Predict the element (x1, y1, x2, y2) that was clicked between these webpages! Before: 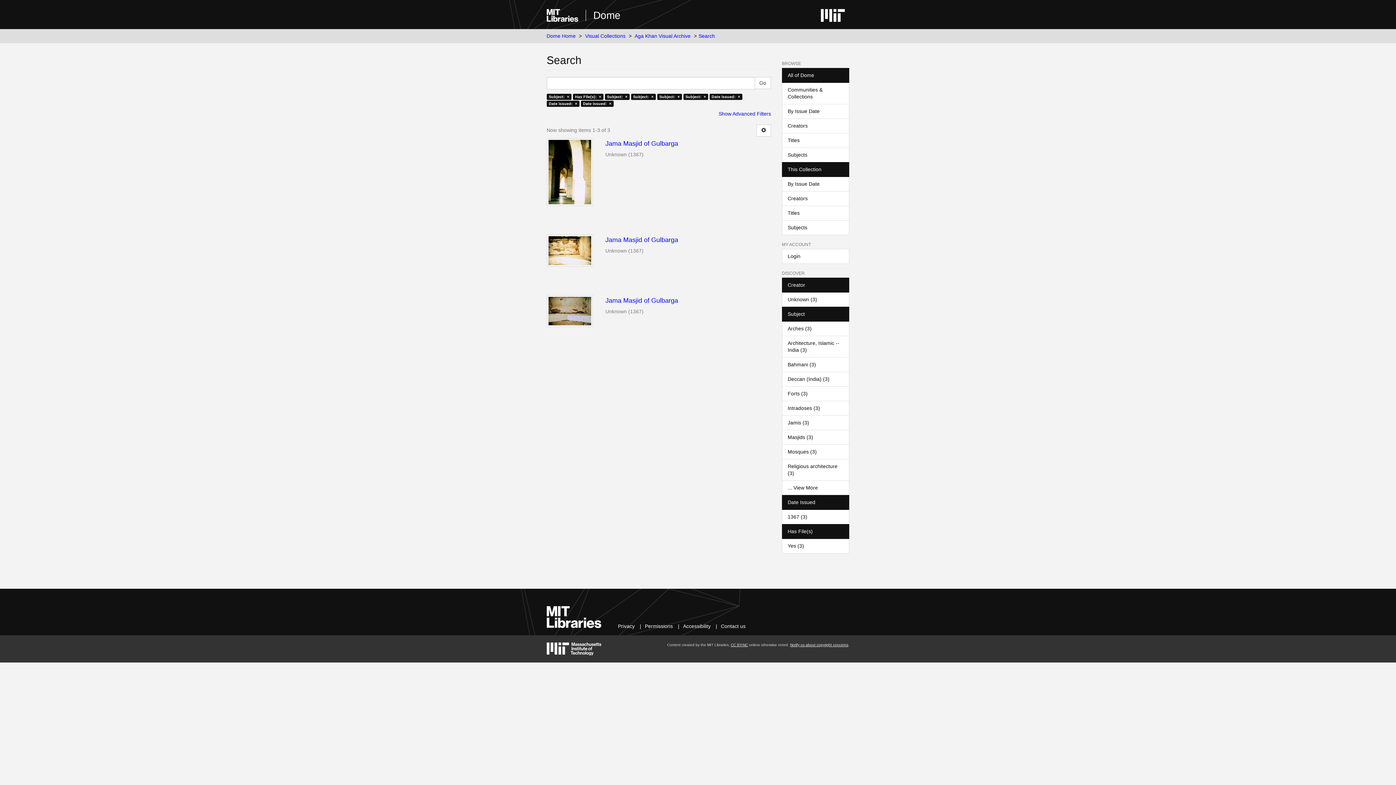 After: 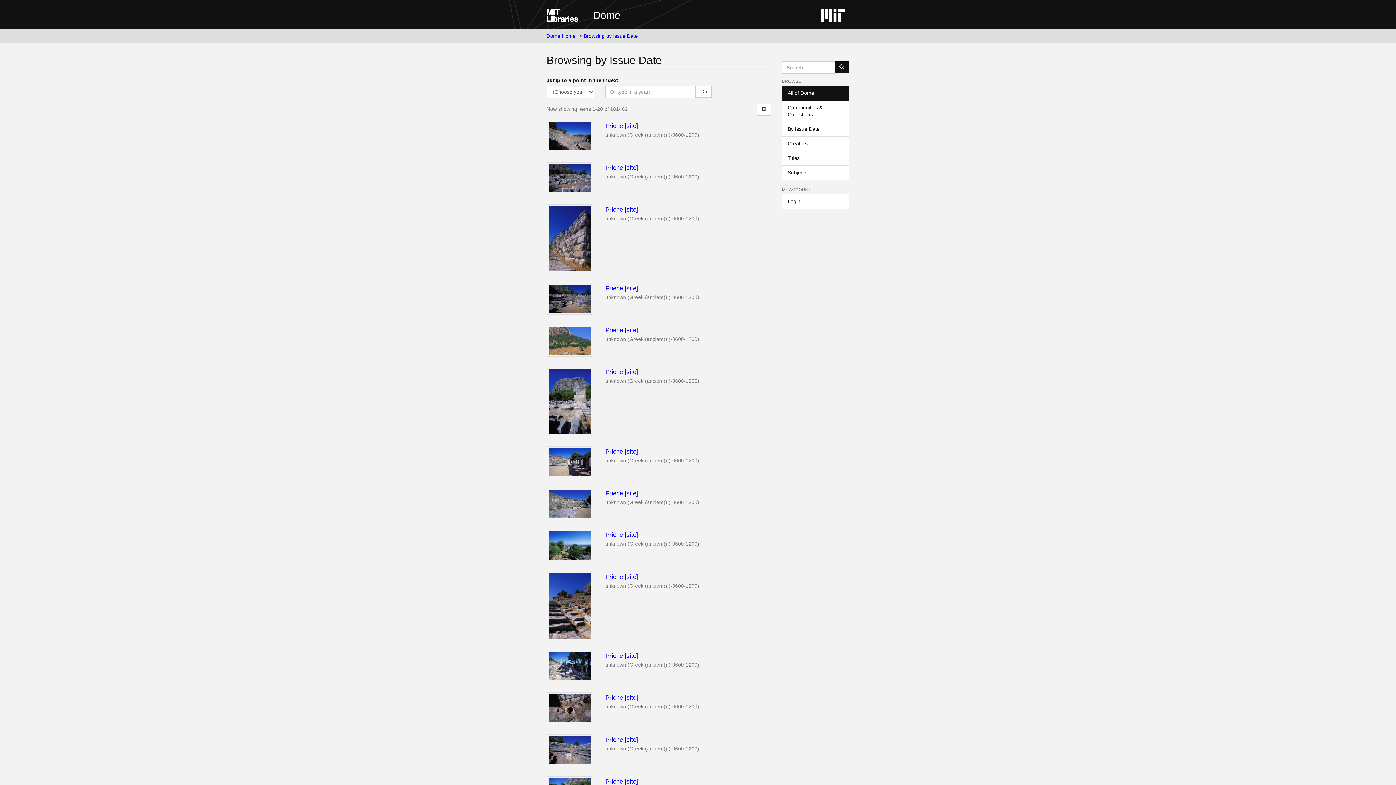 Action: label: By Issue Date bbox: (782, 103, 849, 118)